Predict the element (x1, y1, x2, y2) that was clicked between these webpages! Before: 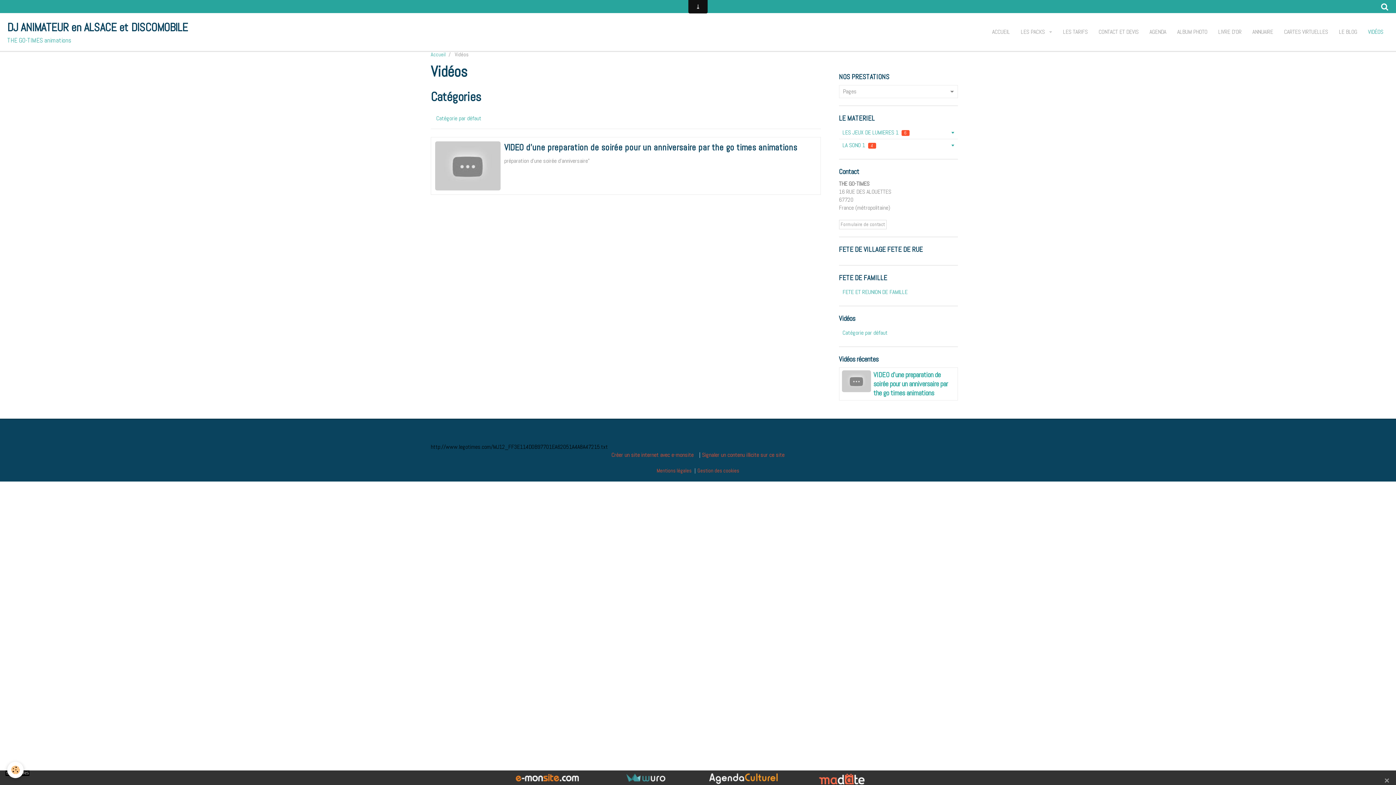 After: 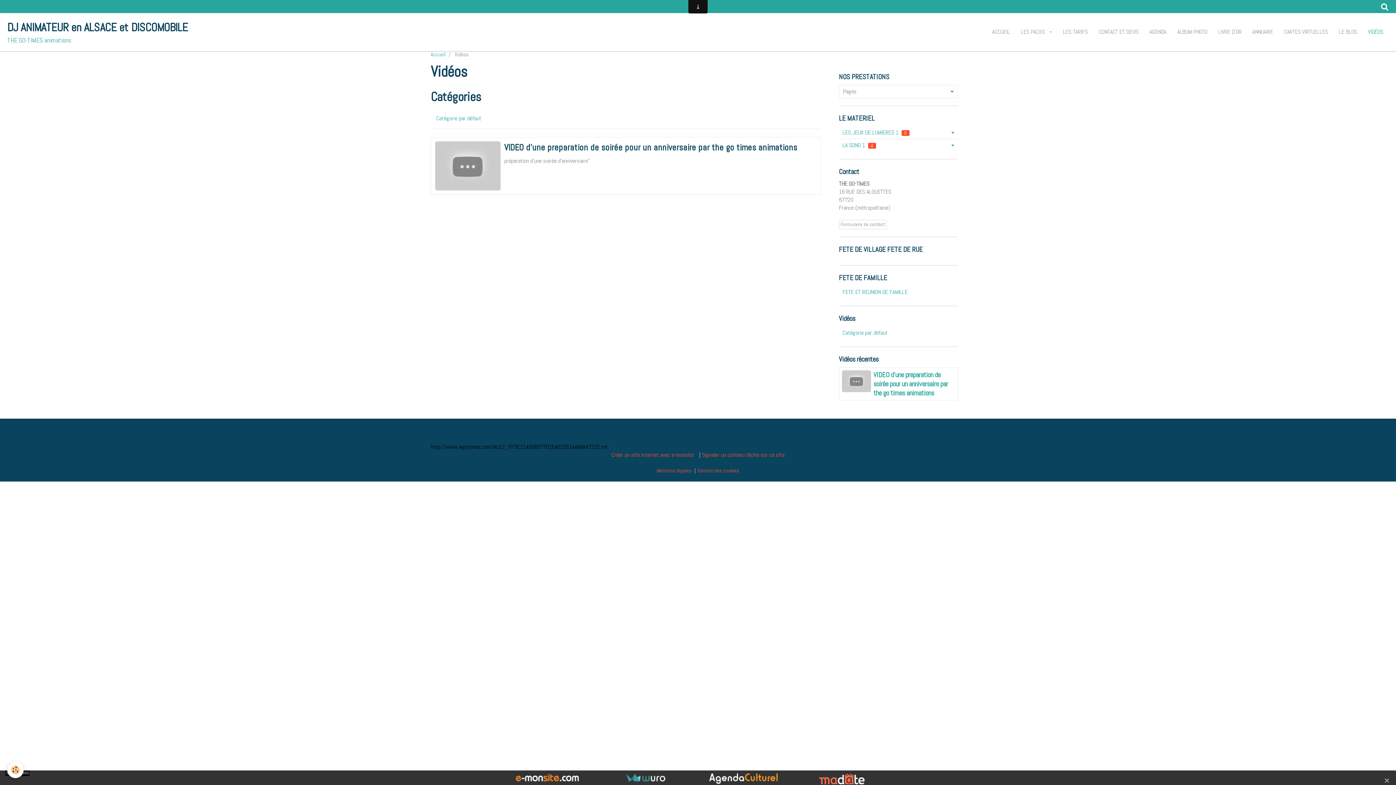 Action: bbox: (818, 775, 865, 781)